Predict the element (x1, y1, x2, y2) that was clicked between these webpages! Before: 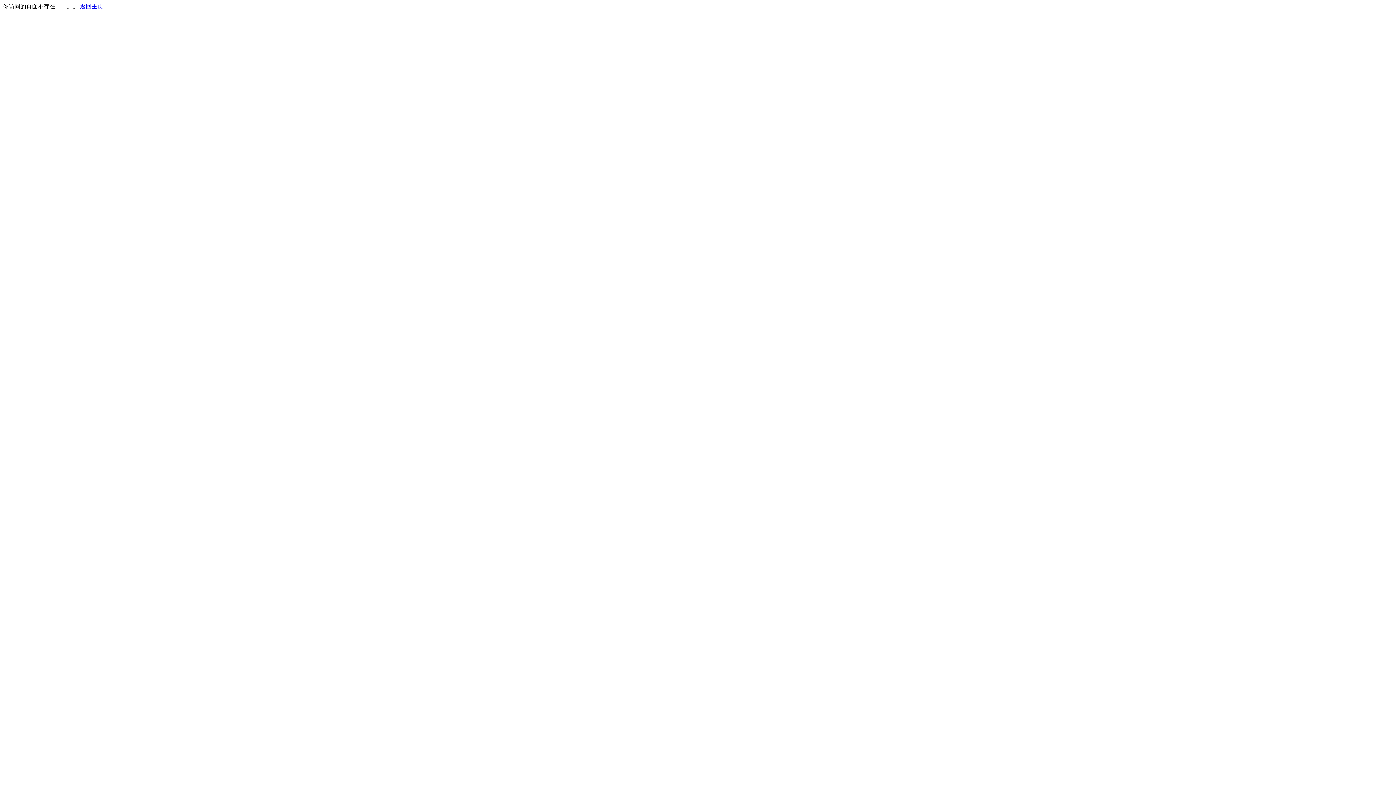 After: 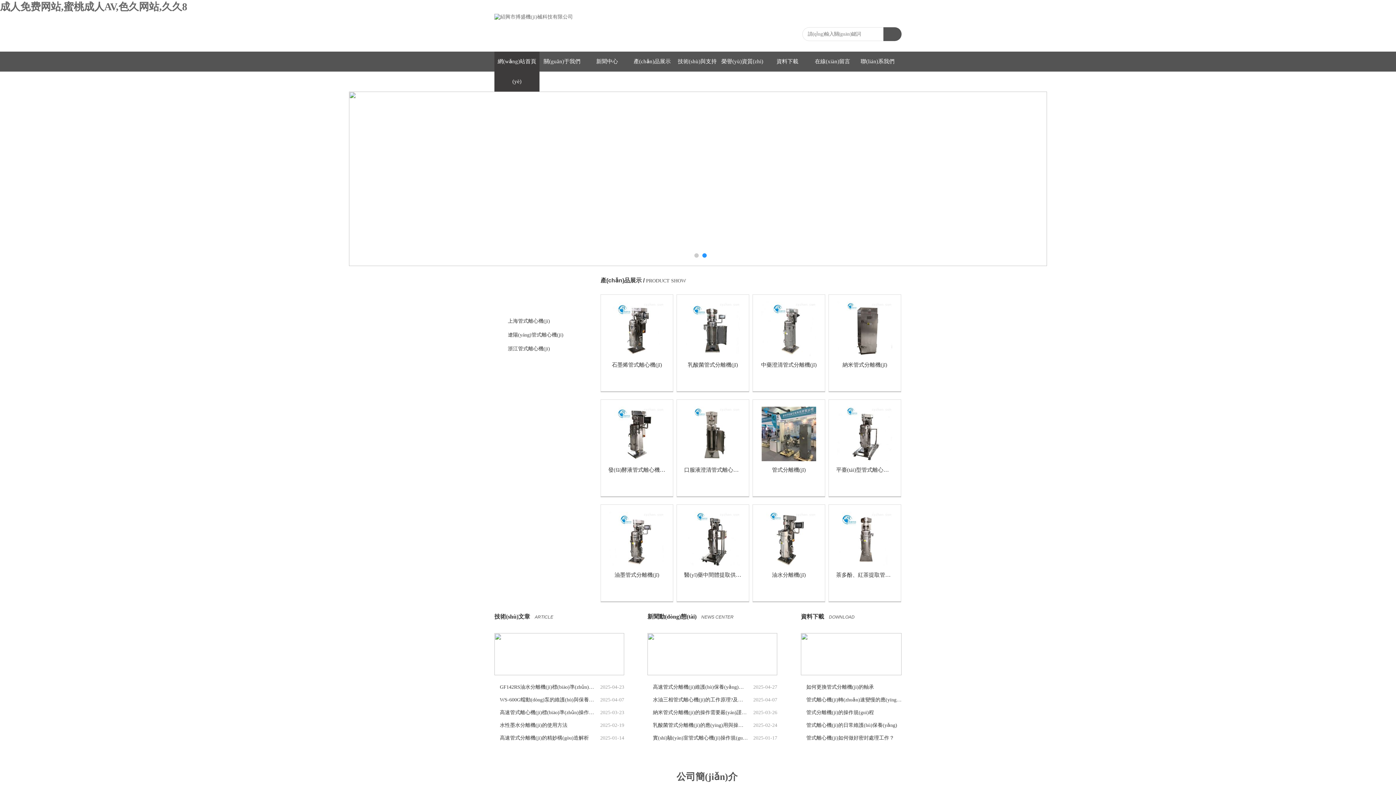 Action: bbox: (80, 3, 103, 9) label: 返回主页